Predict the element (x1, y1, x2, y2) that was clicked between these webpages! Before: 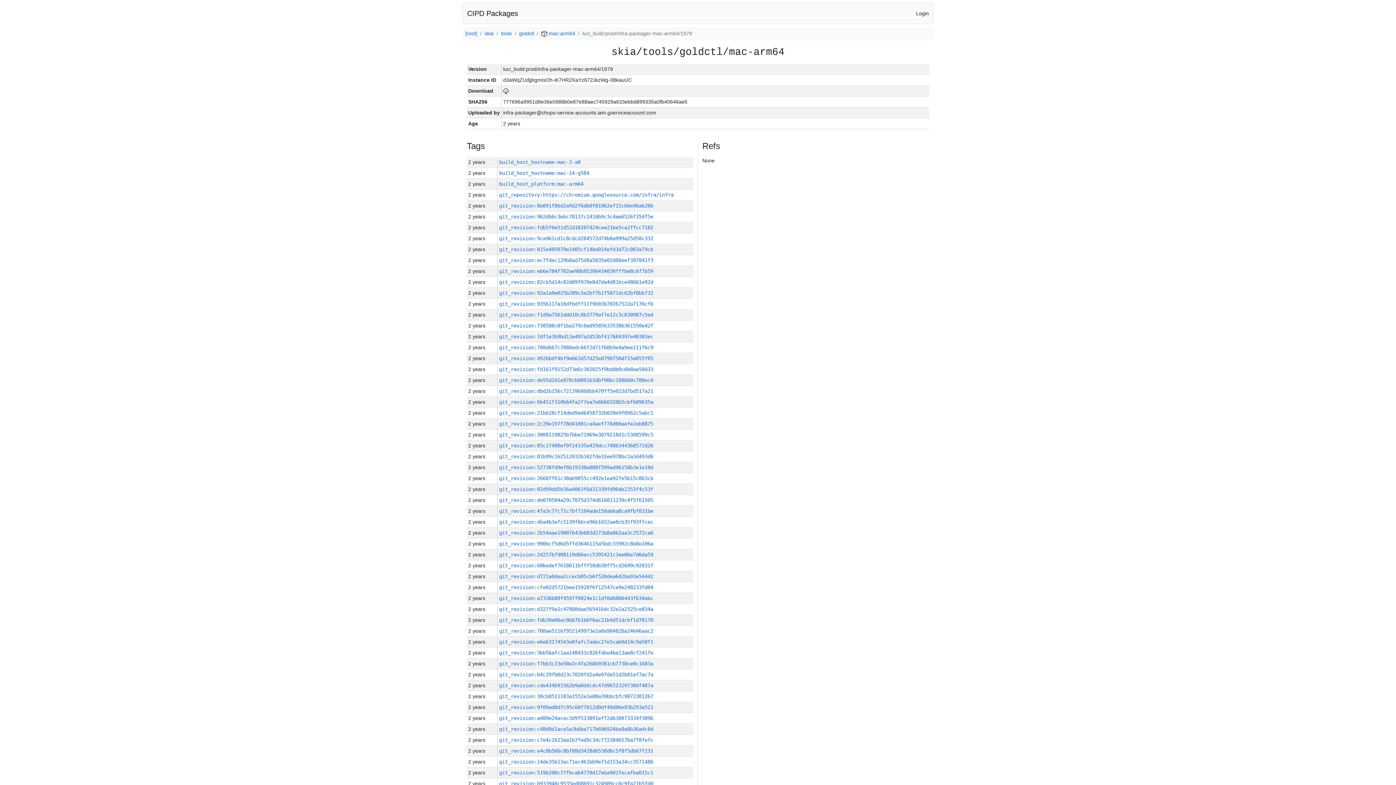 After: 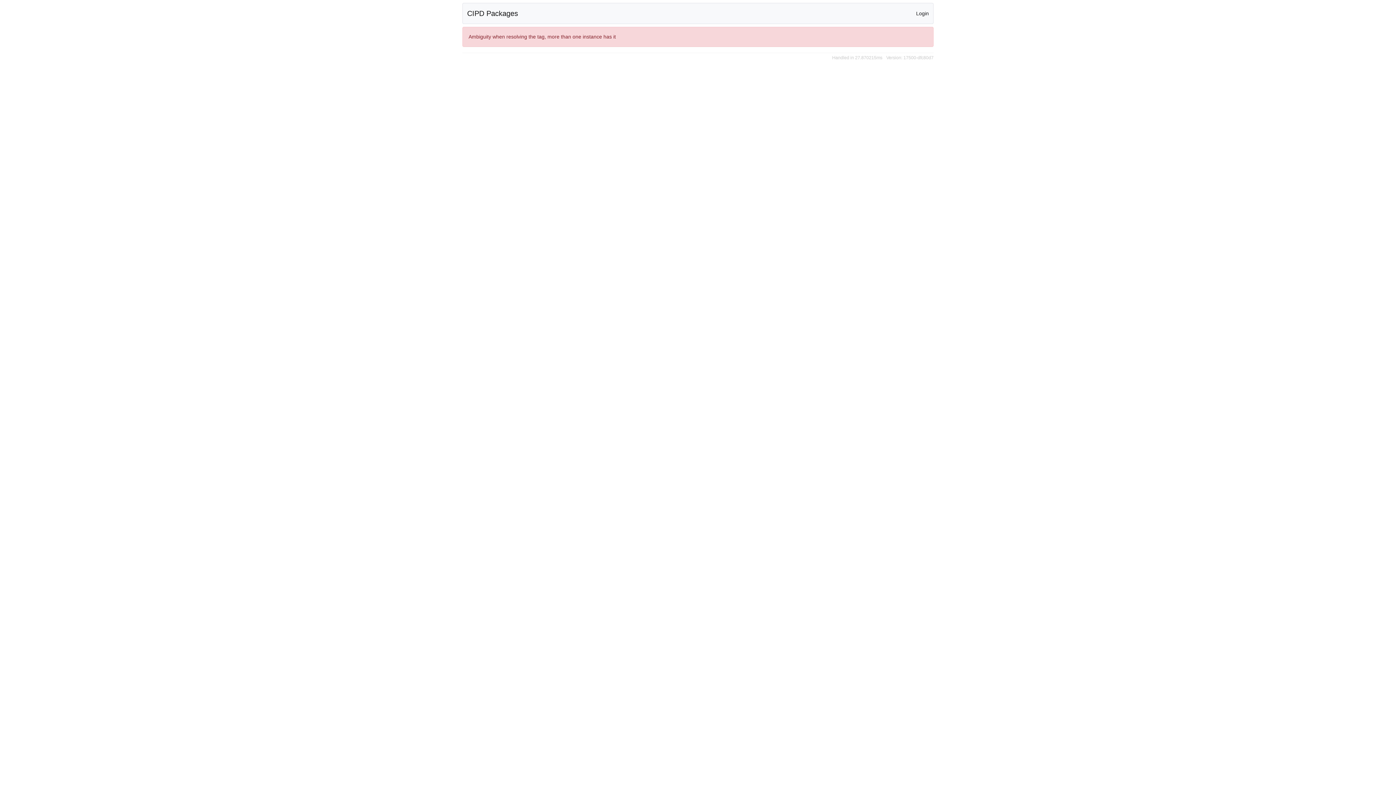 Action: label: build_host_hostname:mac-14-g584 bbox: (499, 170, 589, 176)